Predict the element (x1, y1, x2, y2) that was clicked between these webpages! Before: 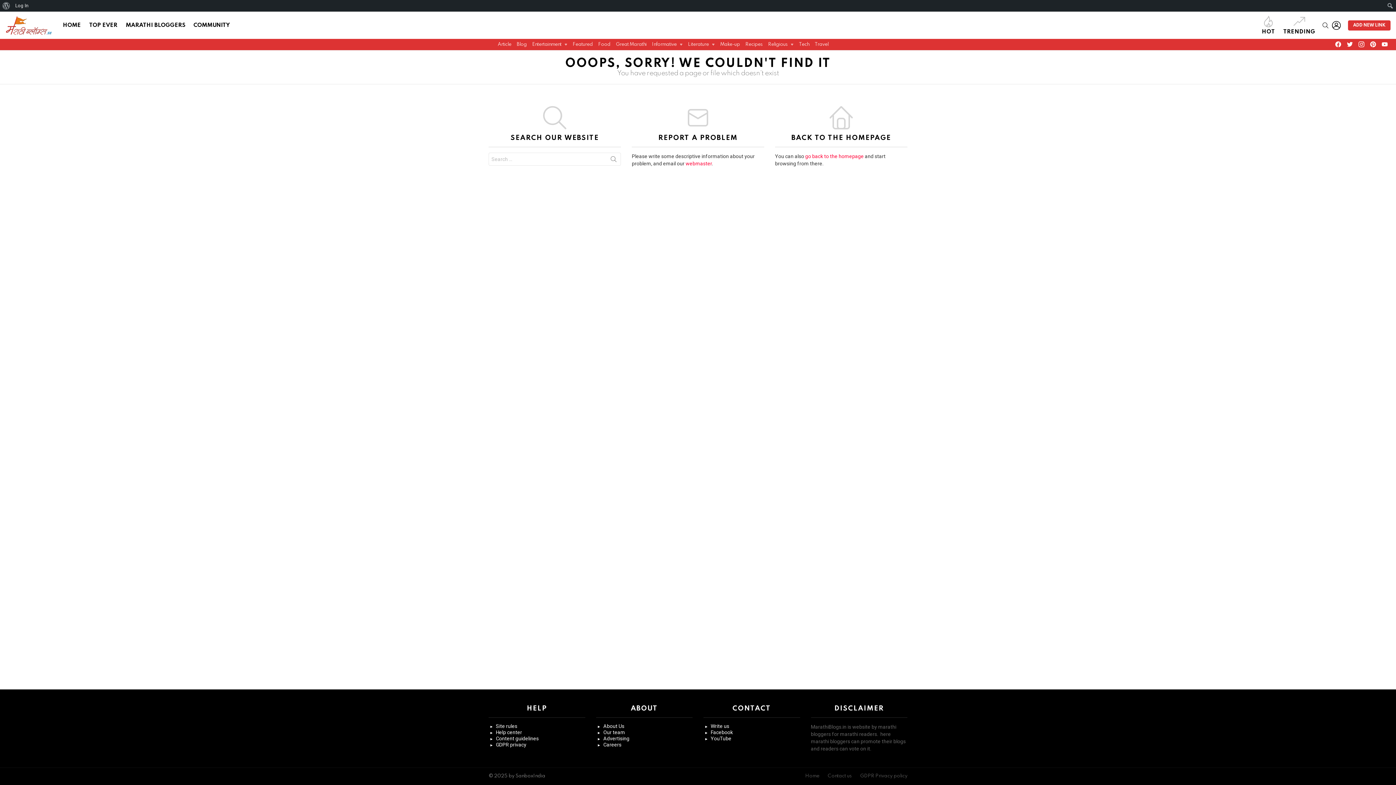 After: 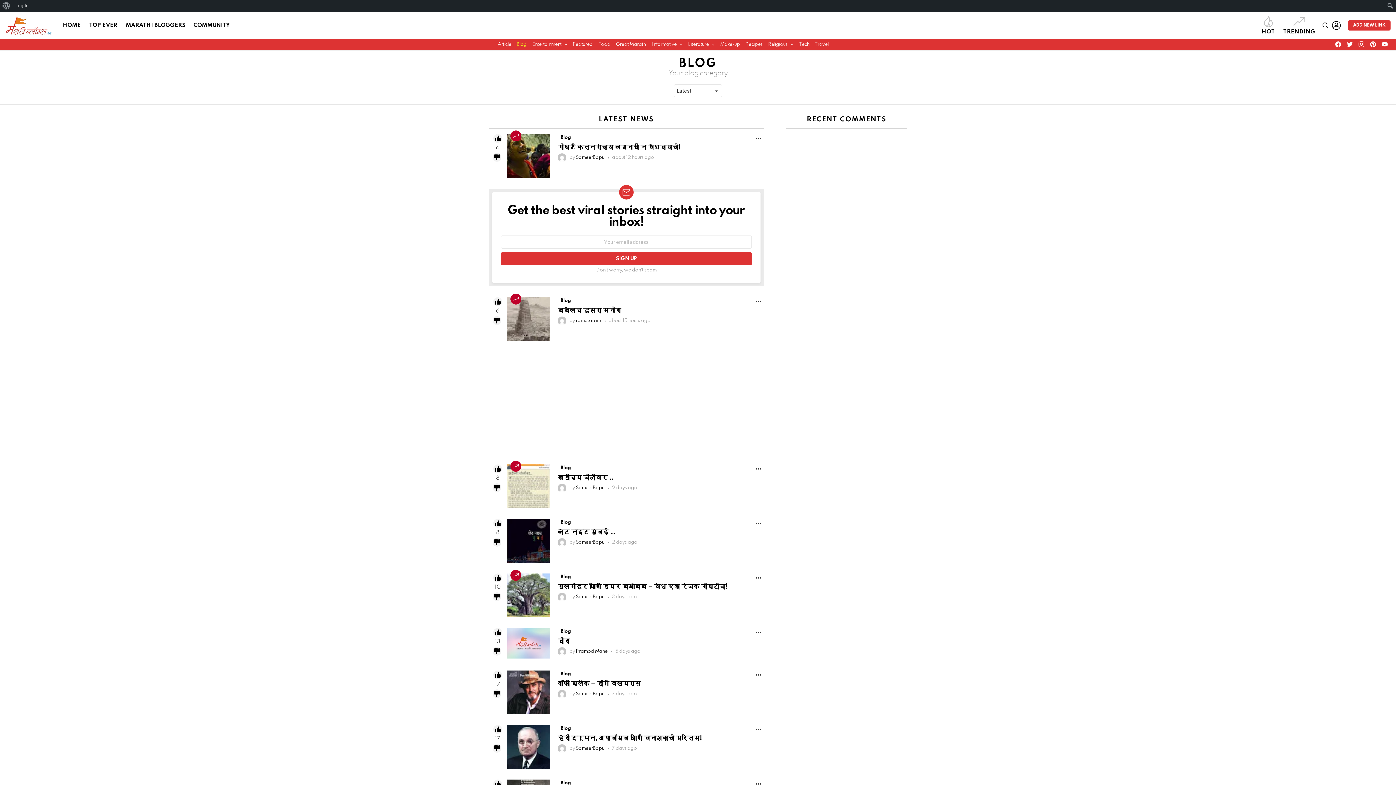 Action: bbox: (516, 39, 526, 50) label: Blog